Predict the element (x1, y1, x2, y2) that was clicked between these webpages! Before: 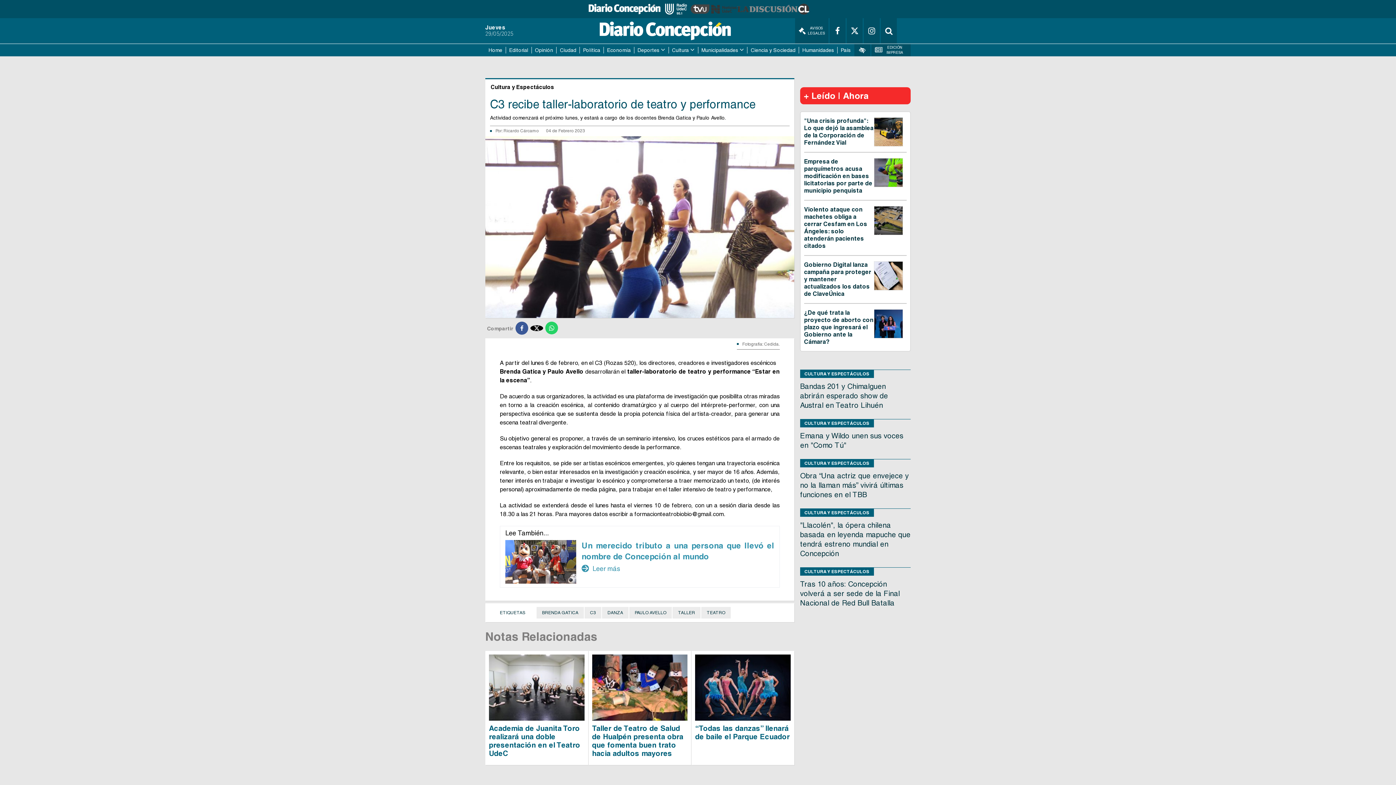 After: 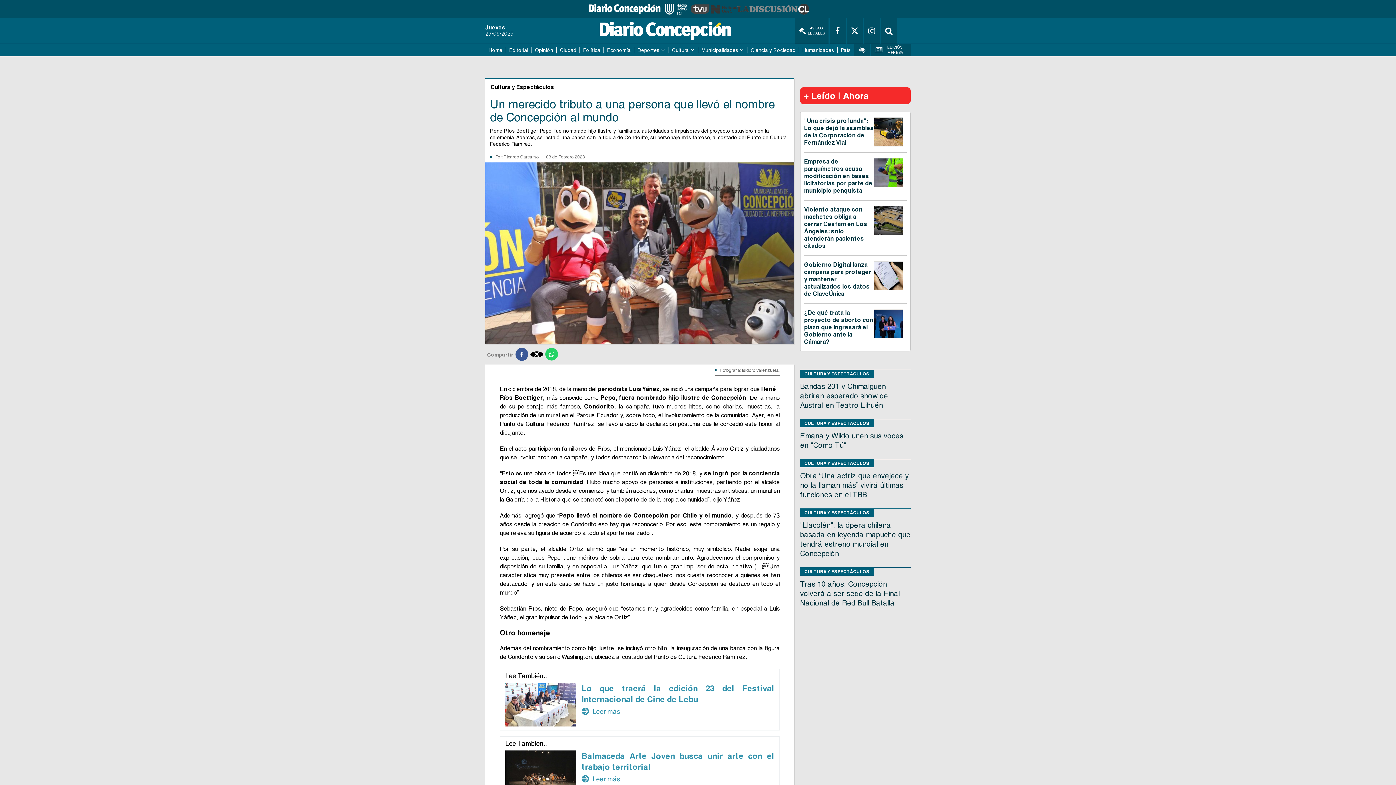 Action: label: arrow_forward
Leer más bbox: (581, 563, 620, 573)